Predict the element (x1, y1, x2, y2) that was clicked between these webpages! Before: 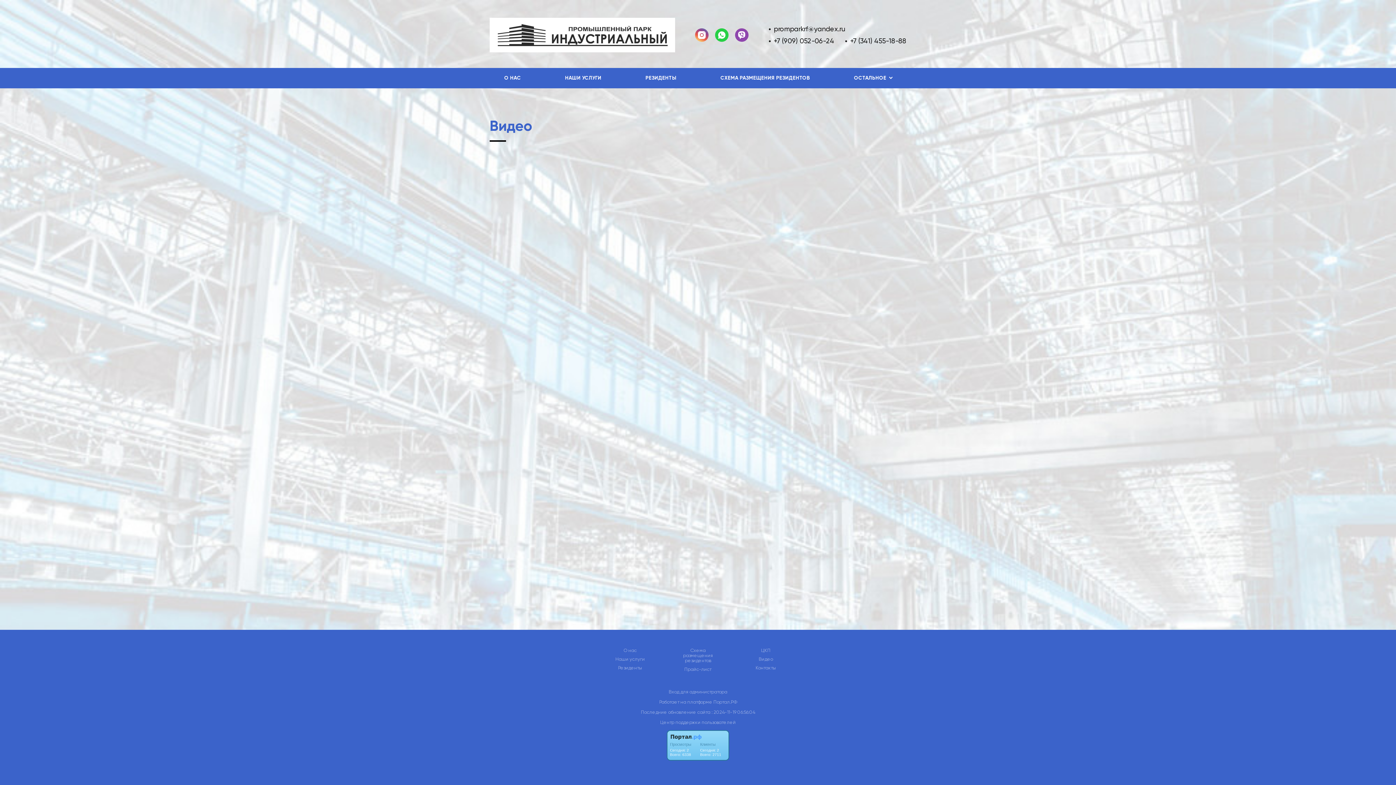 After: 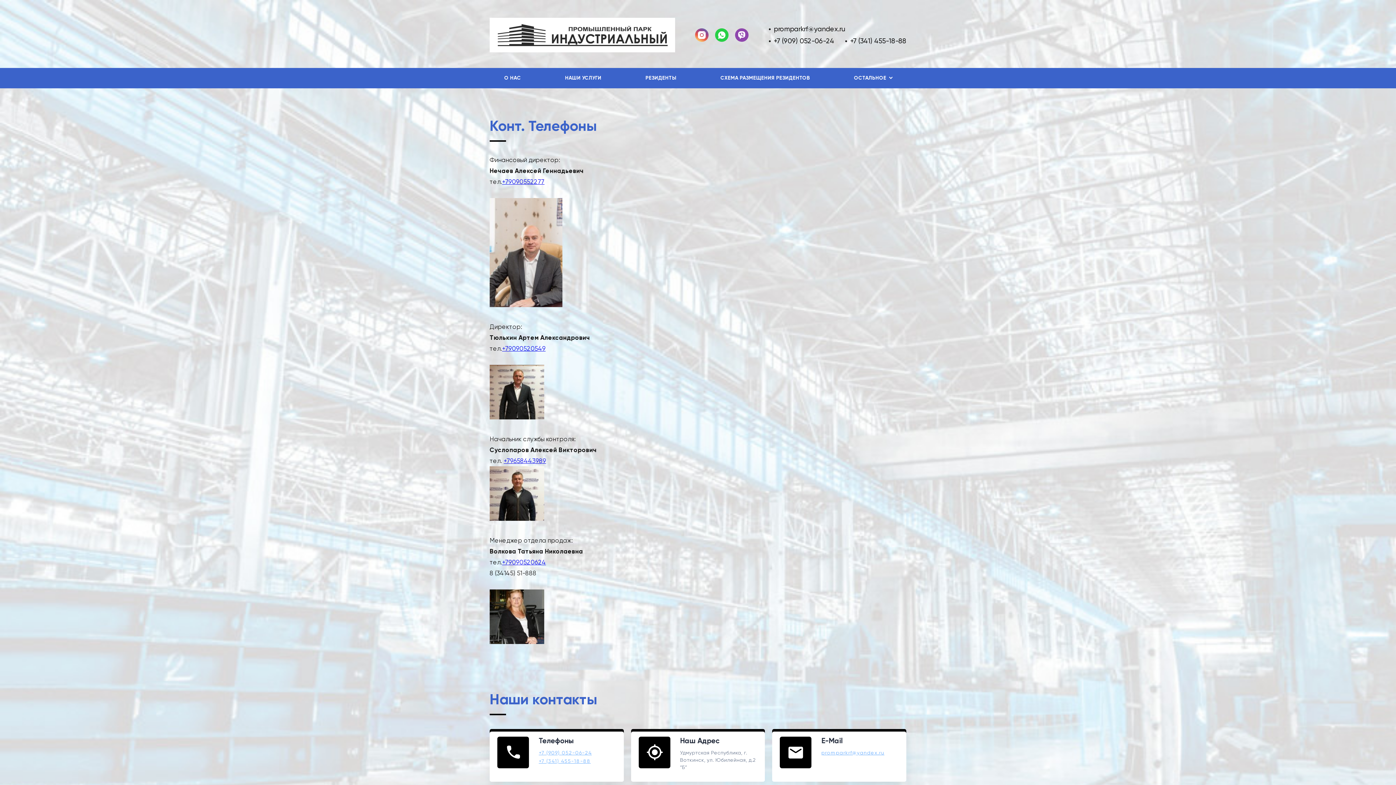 Action: bbox: (755, 665, 776, 670) label: Контакты